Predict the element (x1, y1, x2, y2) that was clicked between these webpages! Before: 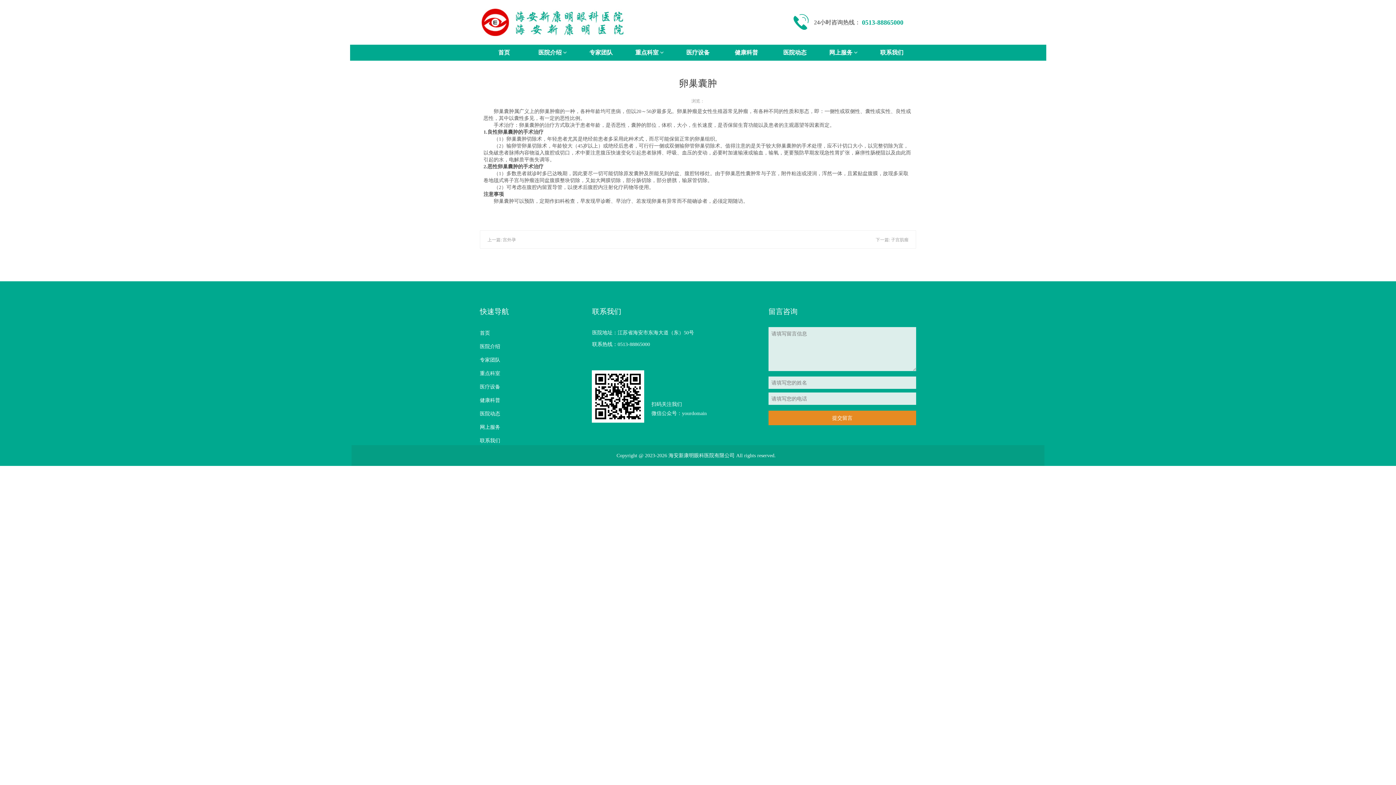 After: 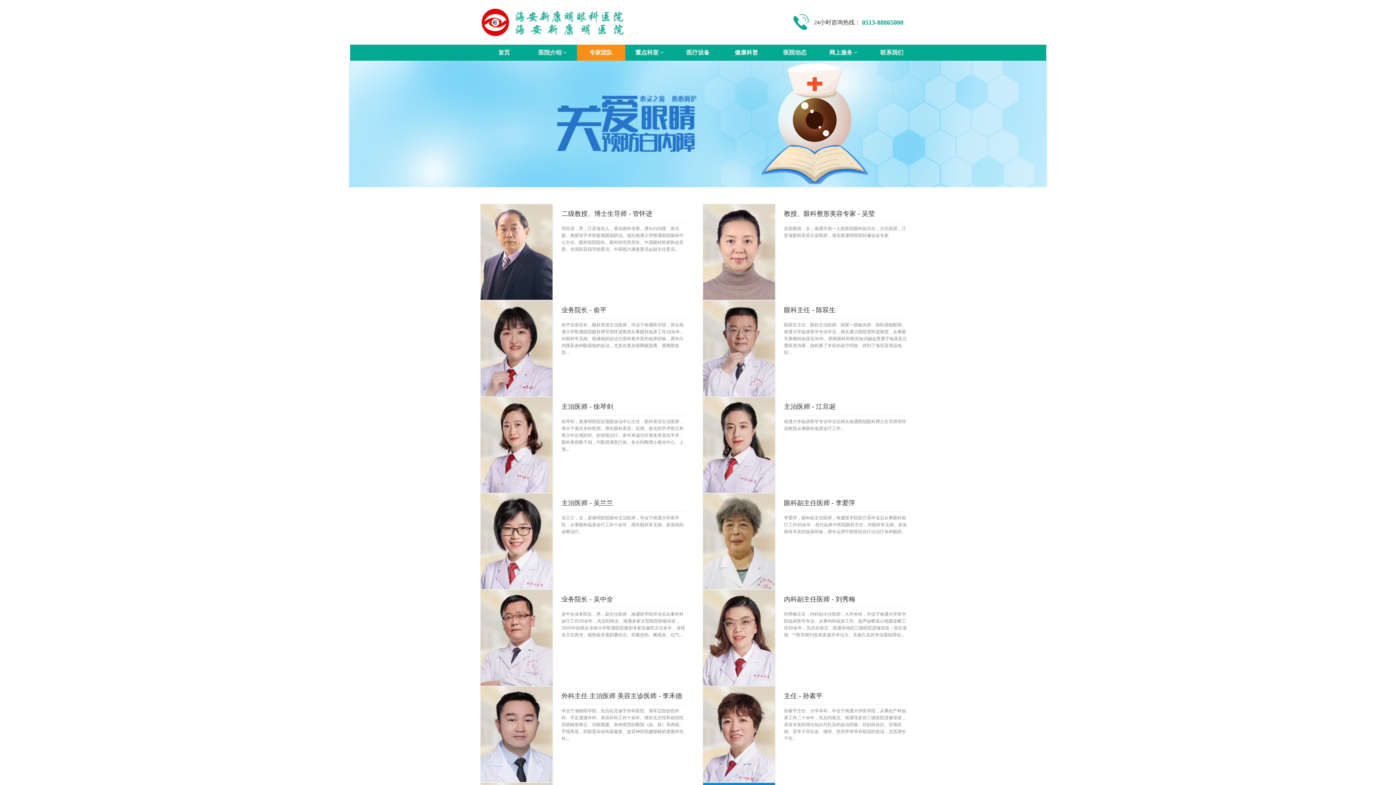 Action: label: 专家团队 bbox: (576, 44, 625, 60)